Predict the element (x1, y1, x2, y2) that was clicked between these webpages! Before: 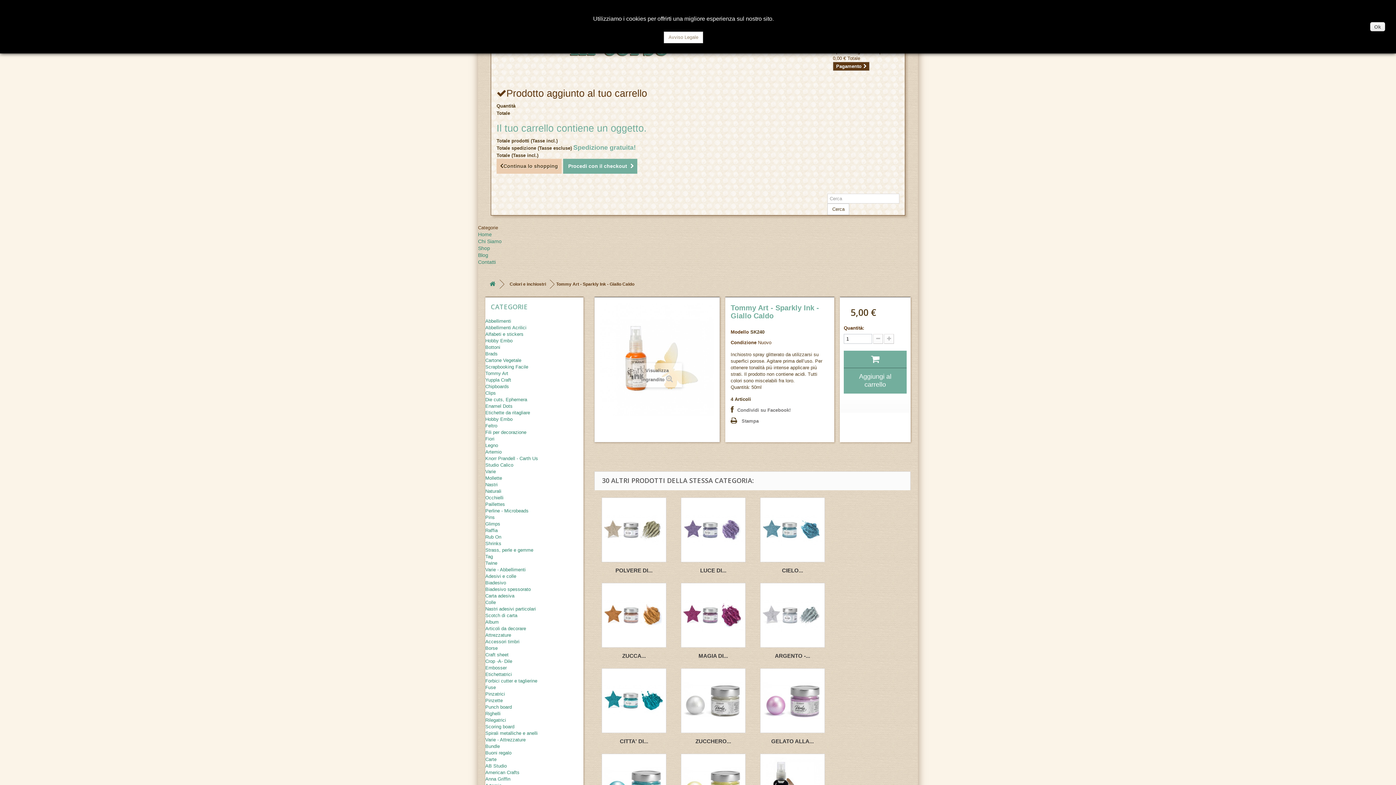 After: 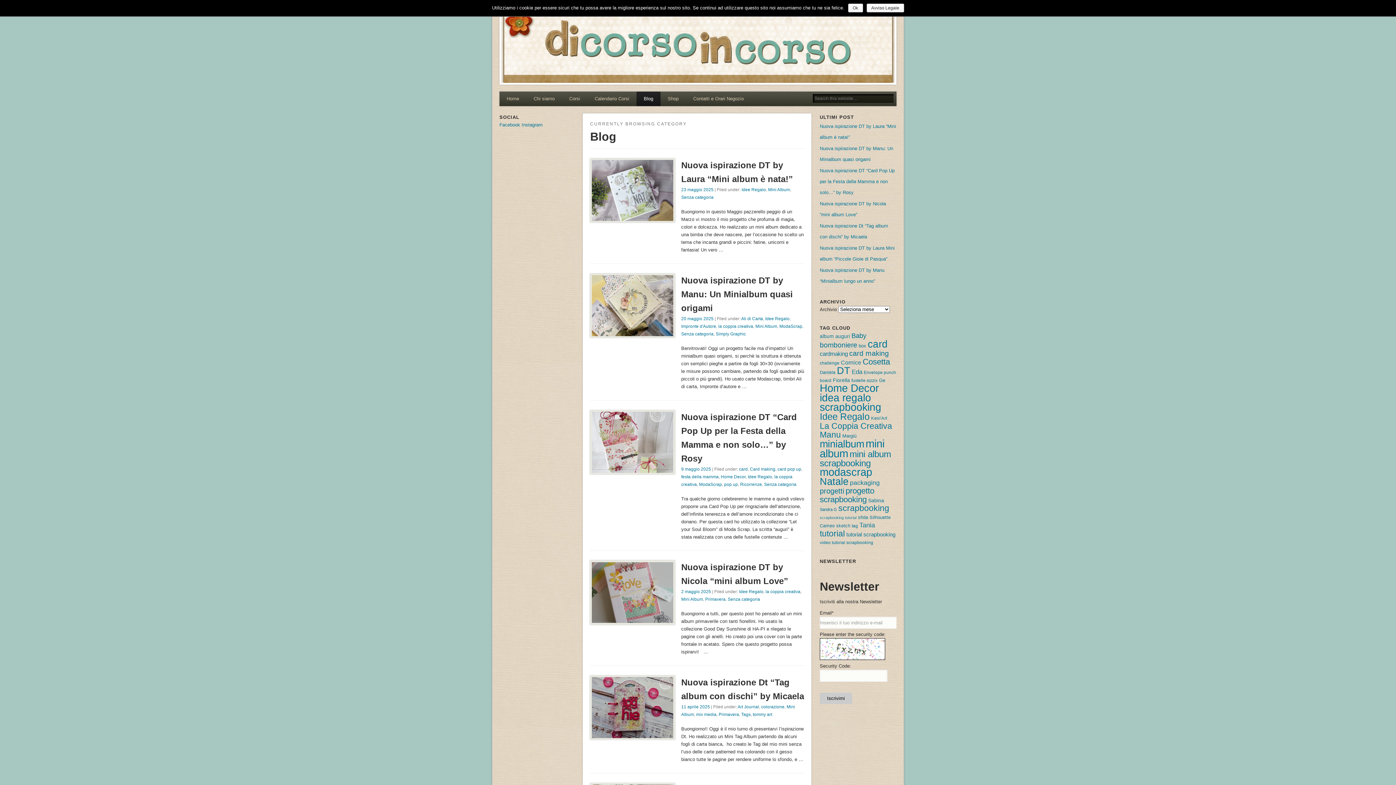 Action: label: Blog bbox: (478, 252, 488, 258)